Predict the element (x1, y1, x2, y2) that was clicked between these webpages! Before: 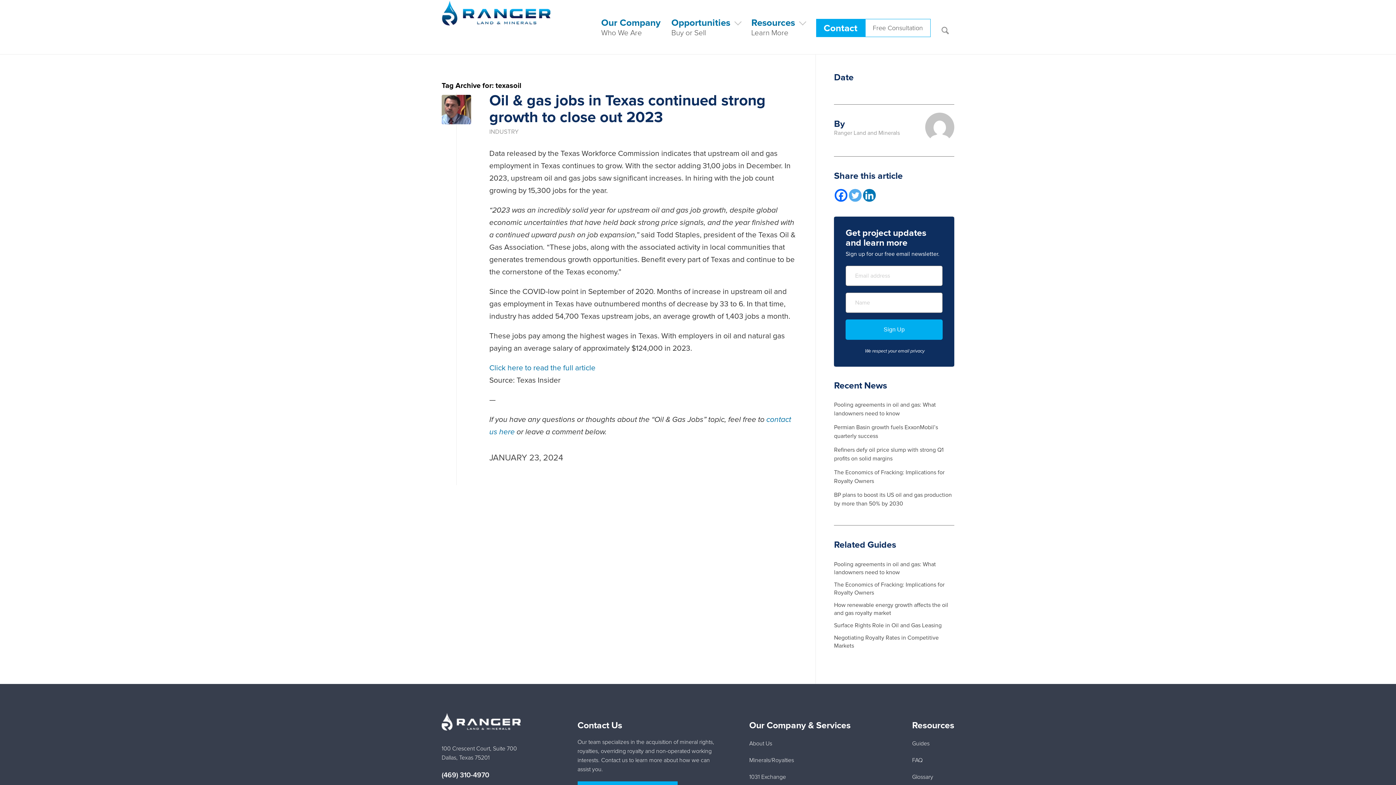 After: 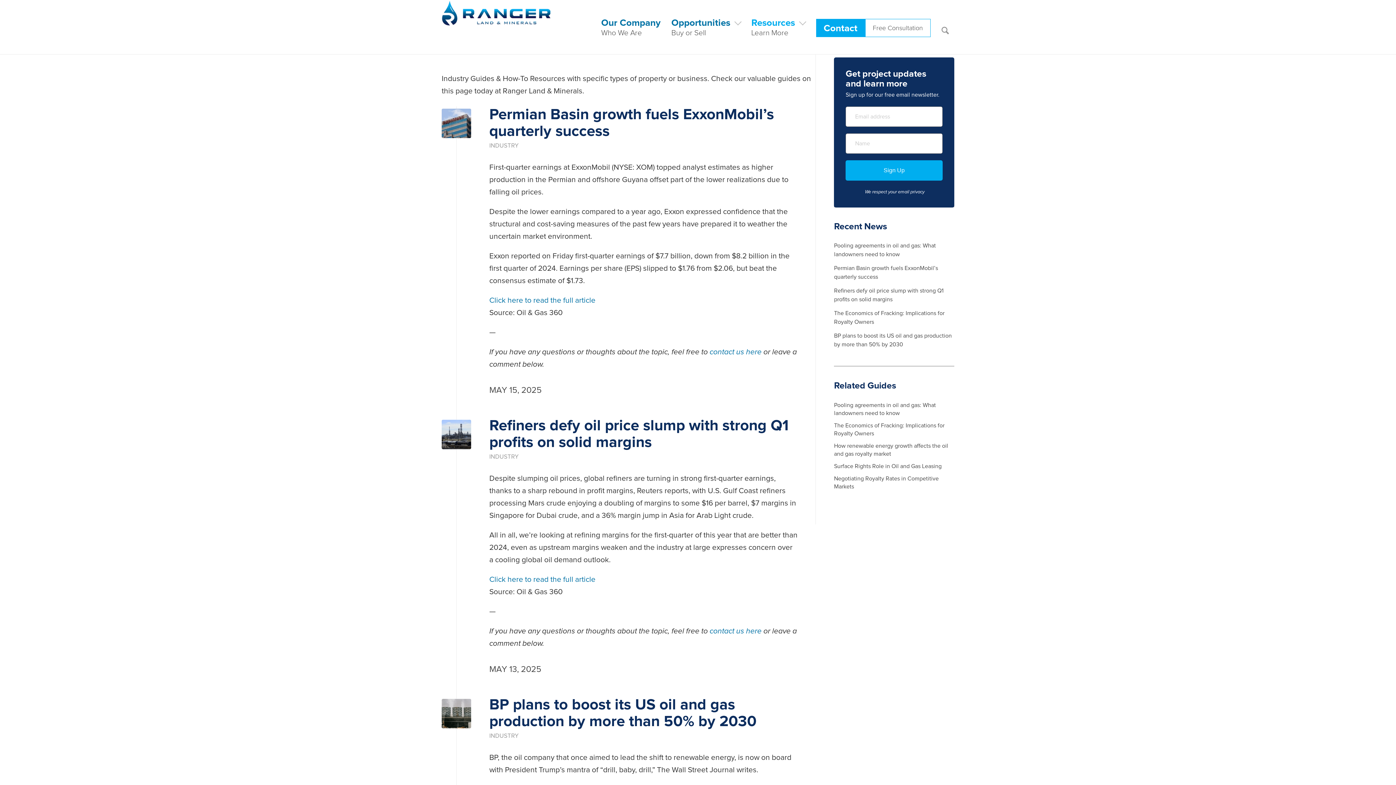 Action: label: INDUSTRY bbox: (489, 129, 518, 135)